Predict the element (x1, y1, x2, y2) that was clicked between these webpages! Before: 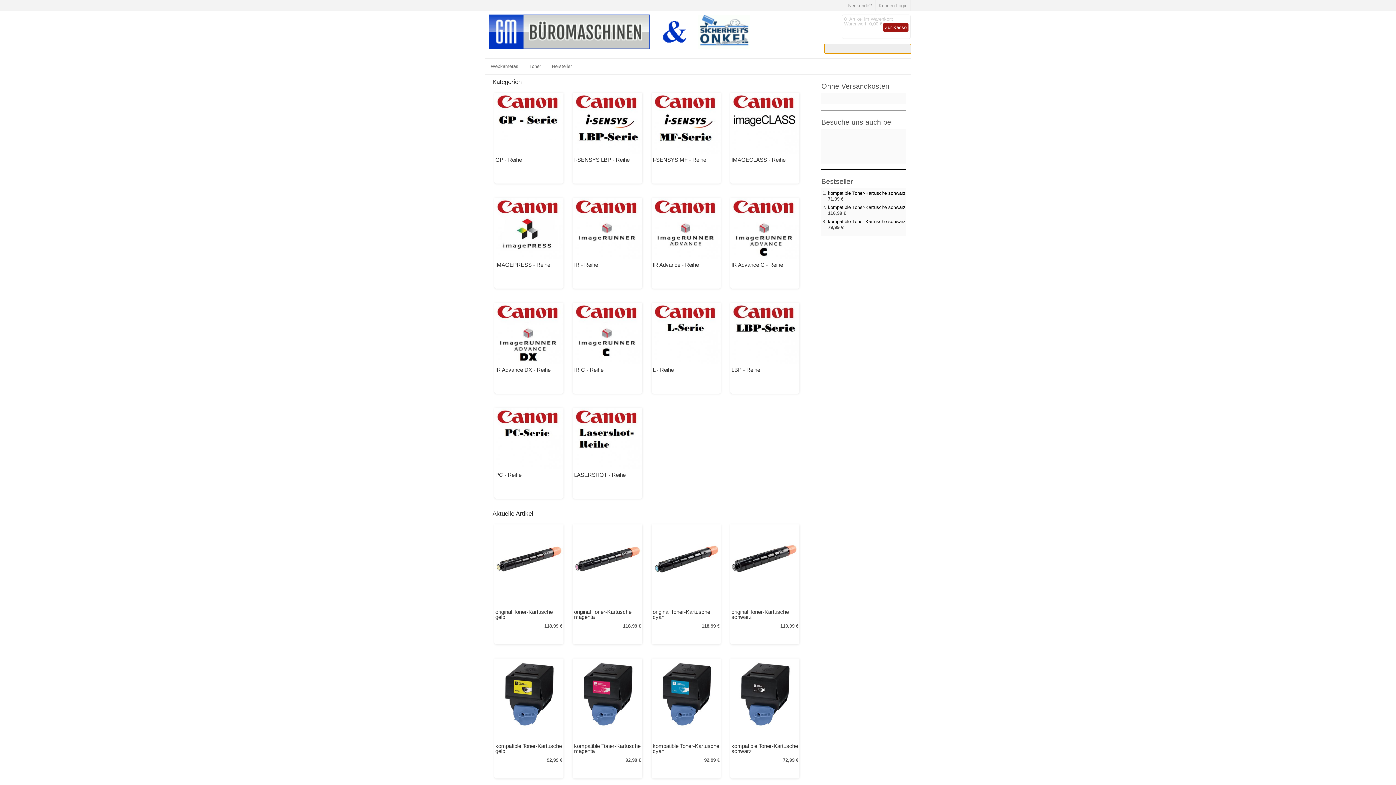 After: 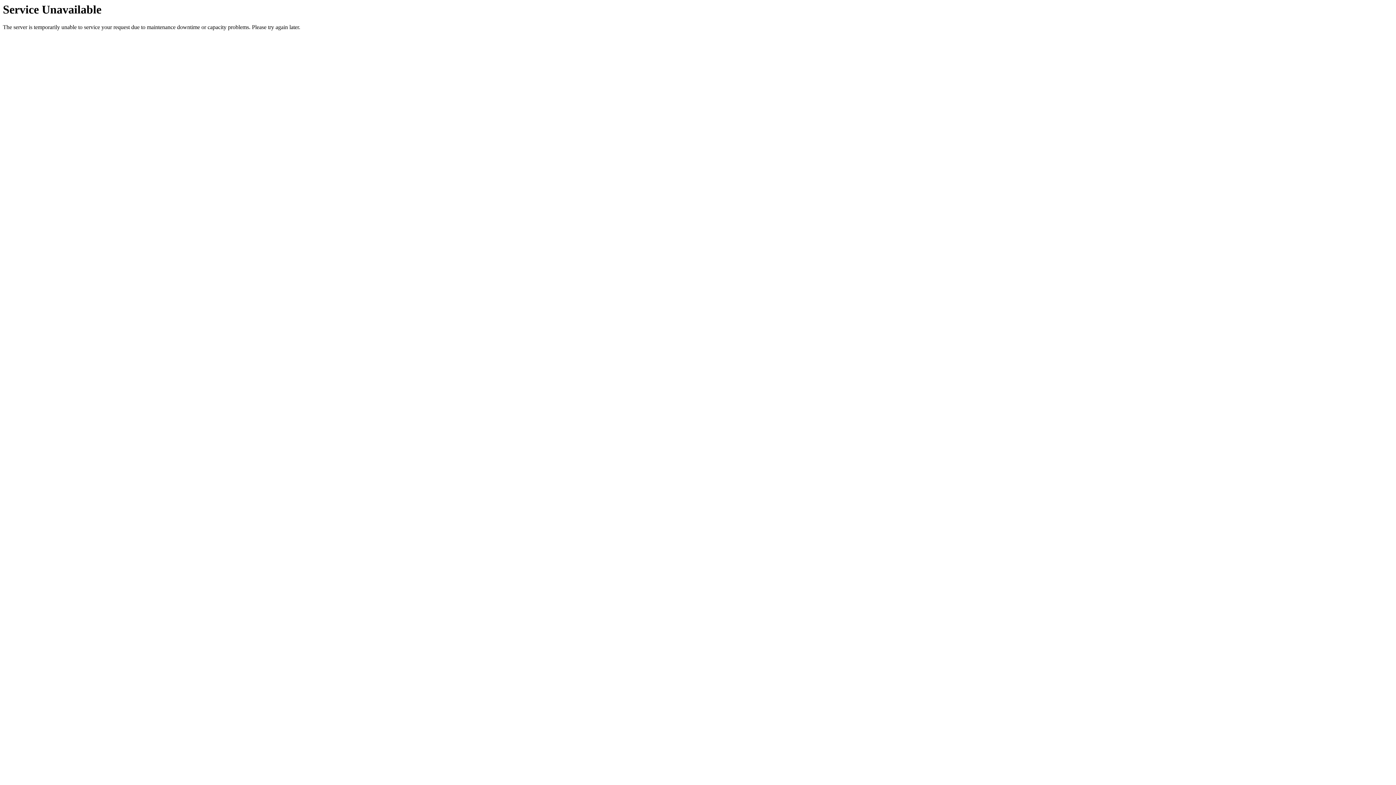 Action: bbox: (730, 723, 799, 729)